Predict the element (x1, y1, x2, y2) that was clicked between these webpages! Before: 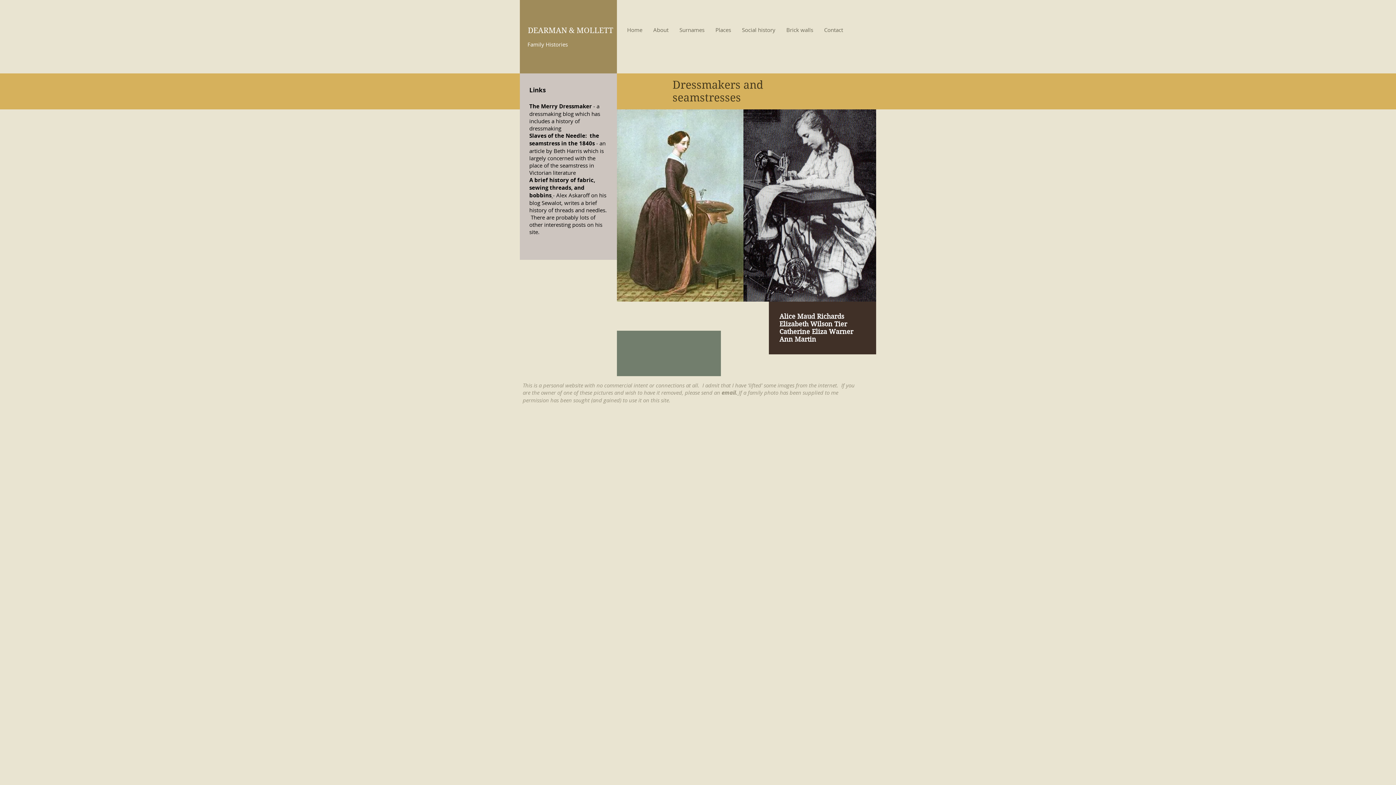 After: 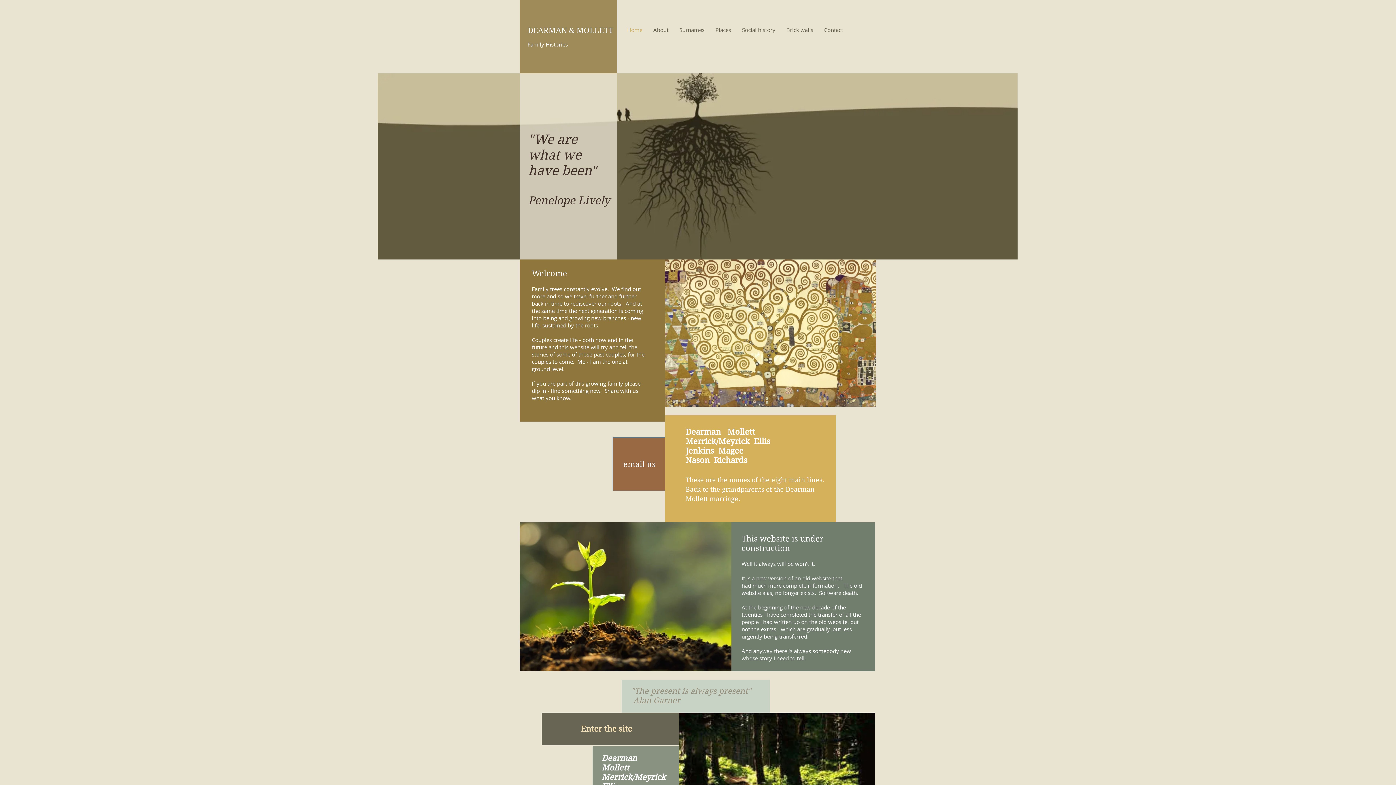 Action: bbox: (528, 26, 613, 34) label: DEARMAN & MOLLETT